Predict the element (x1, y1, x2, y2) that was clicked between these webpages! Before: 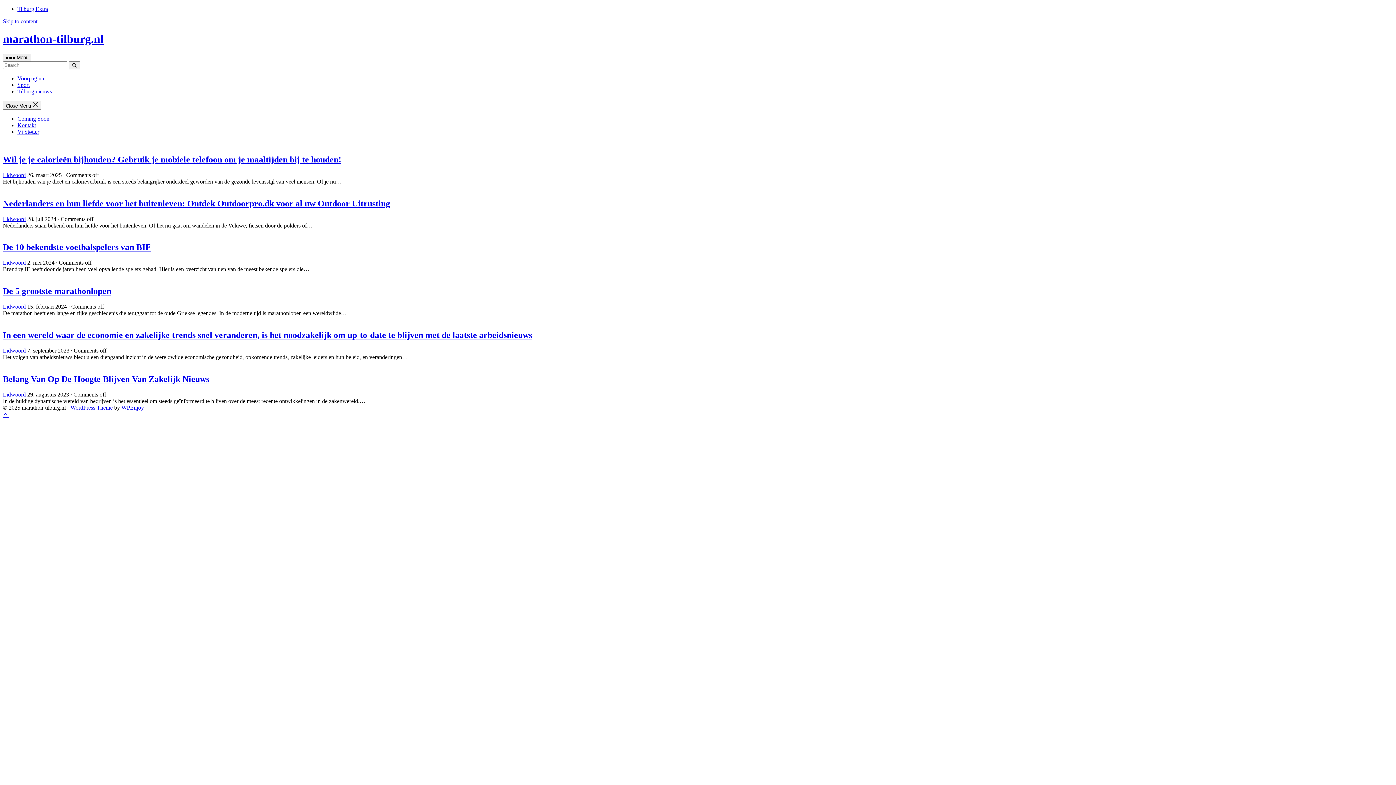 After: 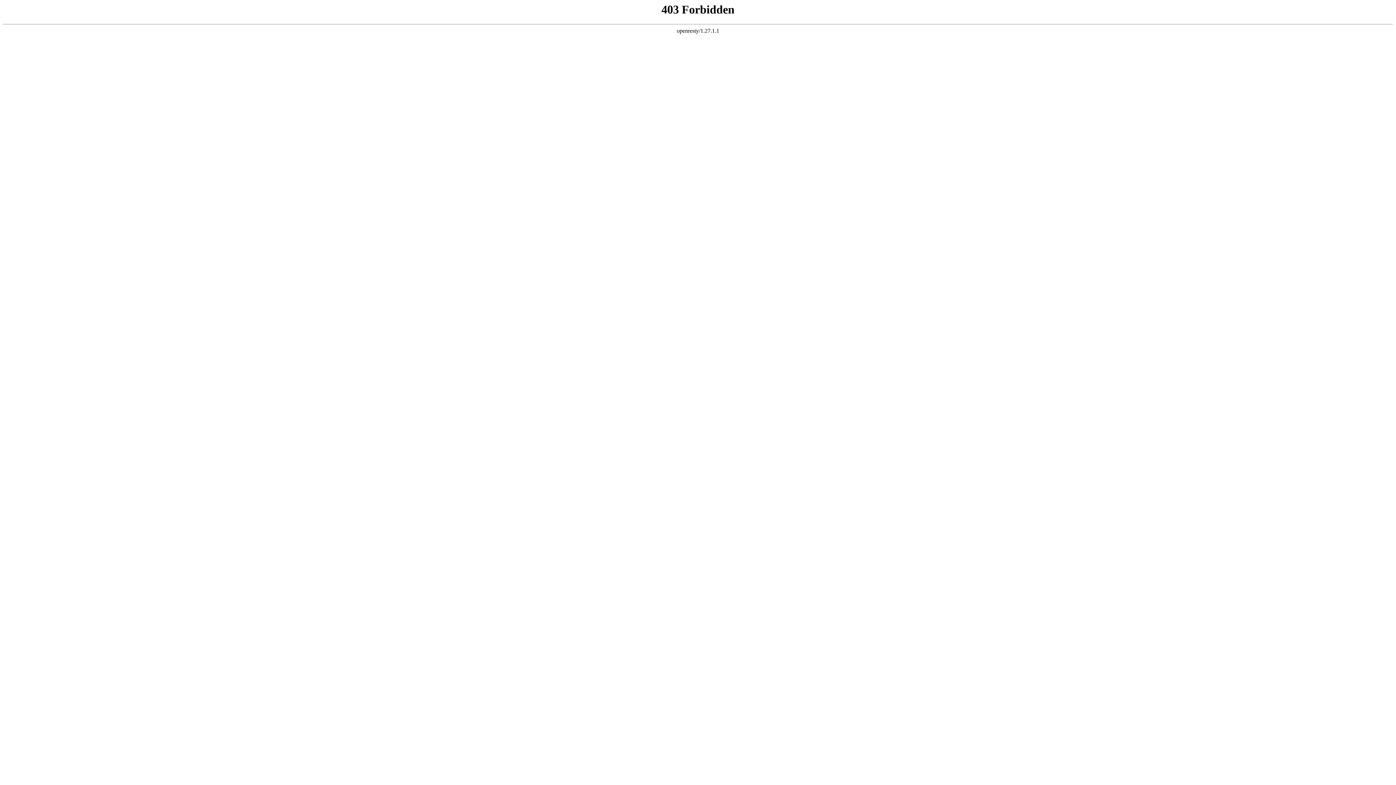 Action: bbox: (17, 75, 44, 81) label: Voorpagina